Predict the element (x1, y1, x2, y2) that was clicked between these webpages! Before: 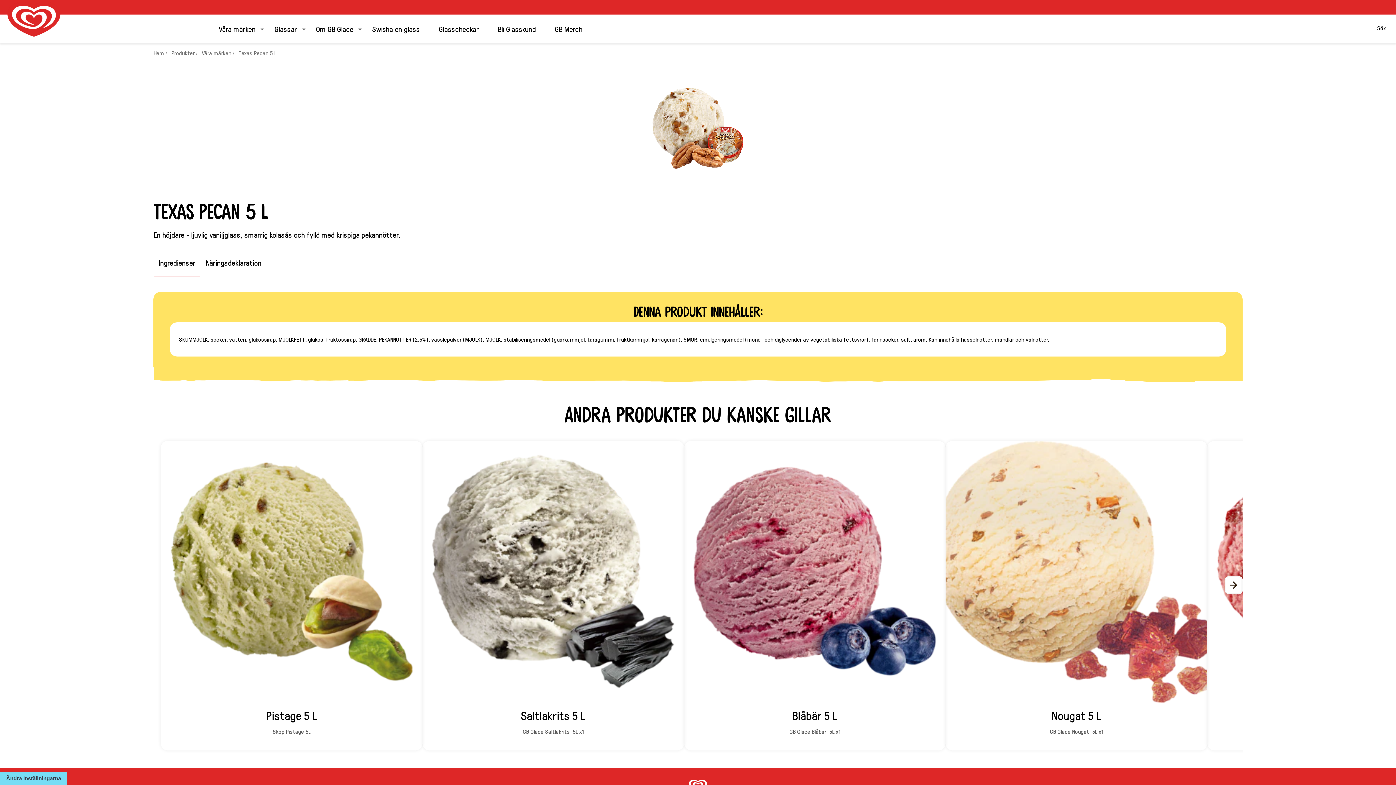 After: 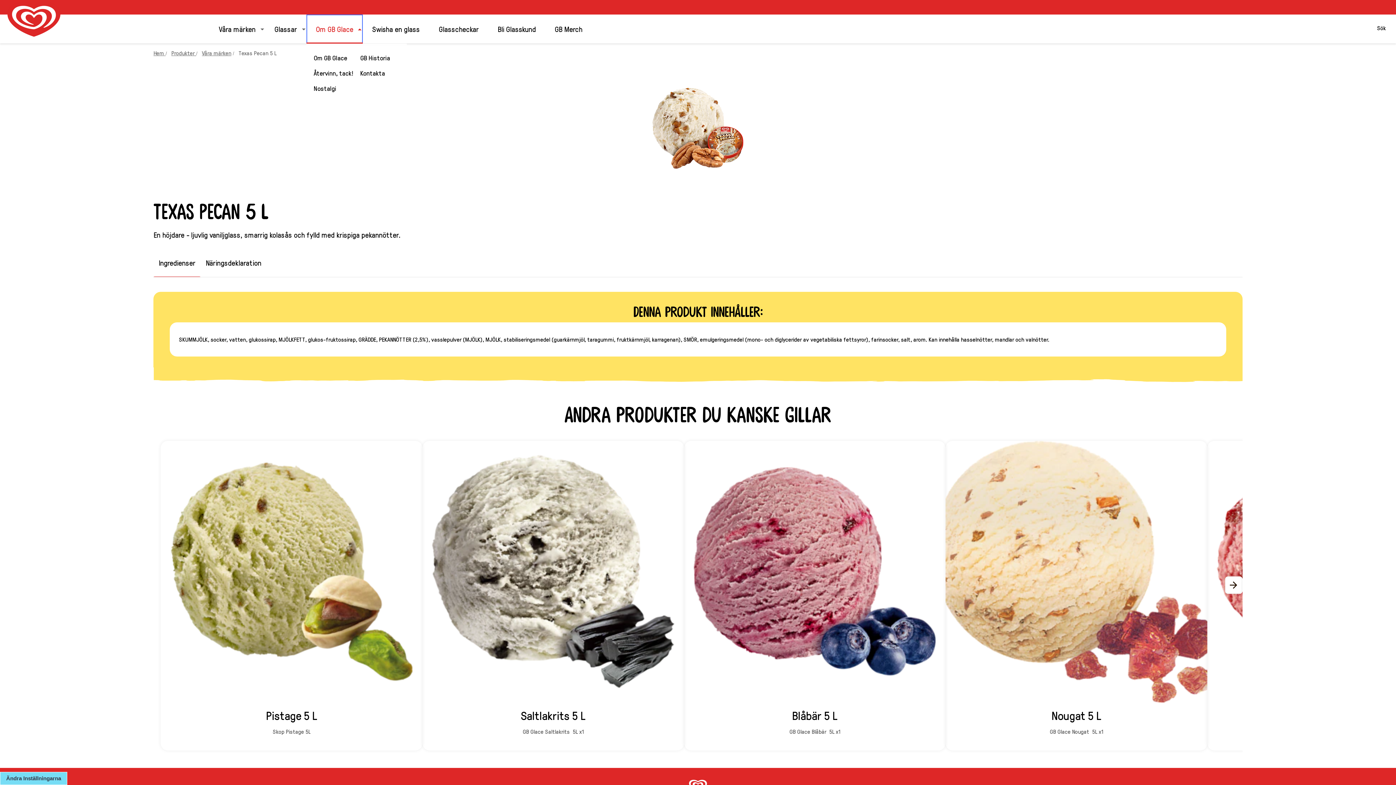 Action: bbox: (306, 14, 362, 43) label: Om GB Glace